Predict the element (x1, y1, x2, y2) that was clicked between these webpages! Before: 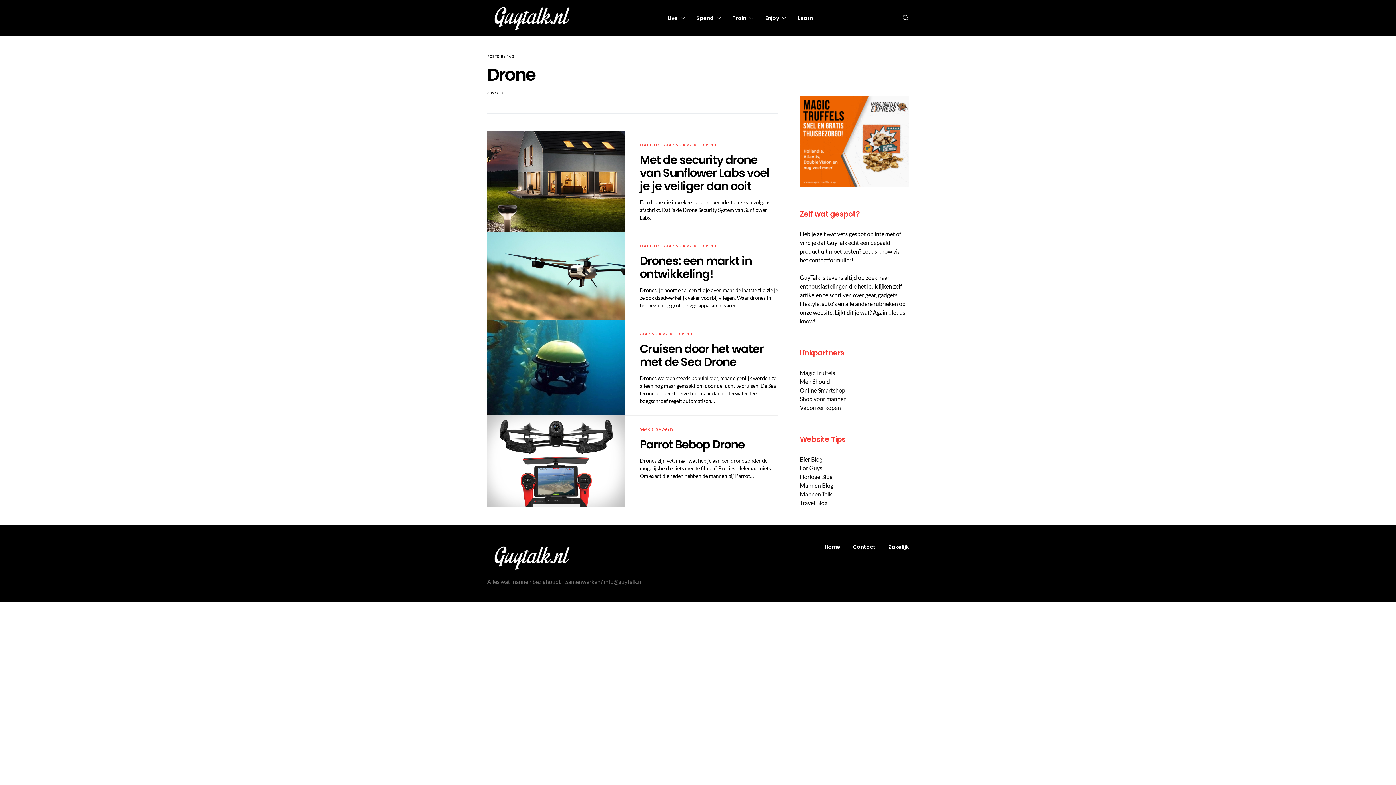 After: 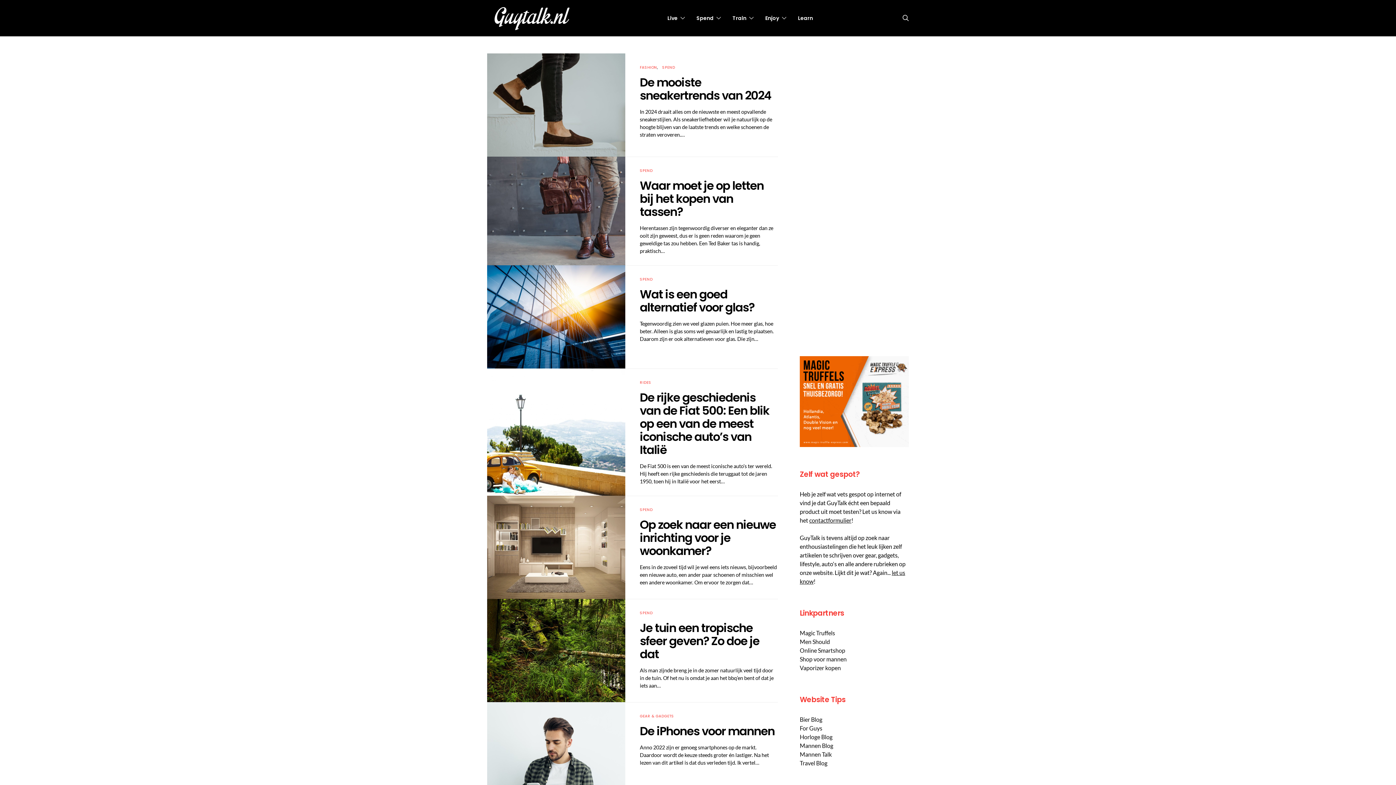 Action: bbox: (703, 142, 716, 147) label: SPEND